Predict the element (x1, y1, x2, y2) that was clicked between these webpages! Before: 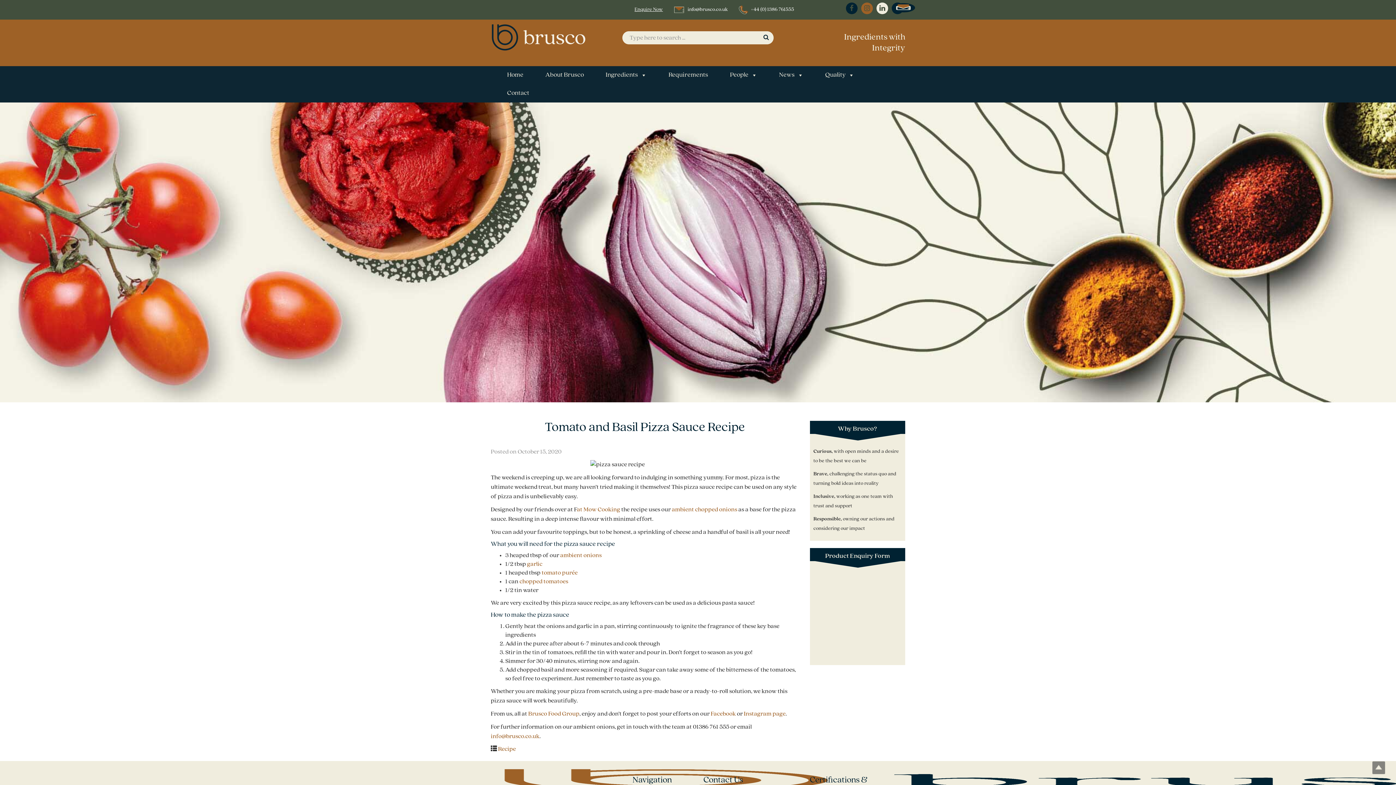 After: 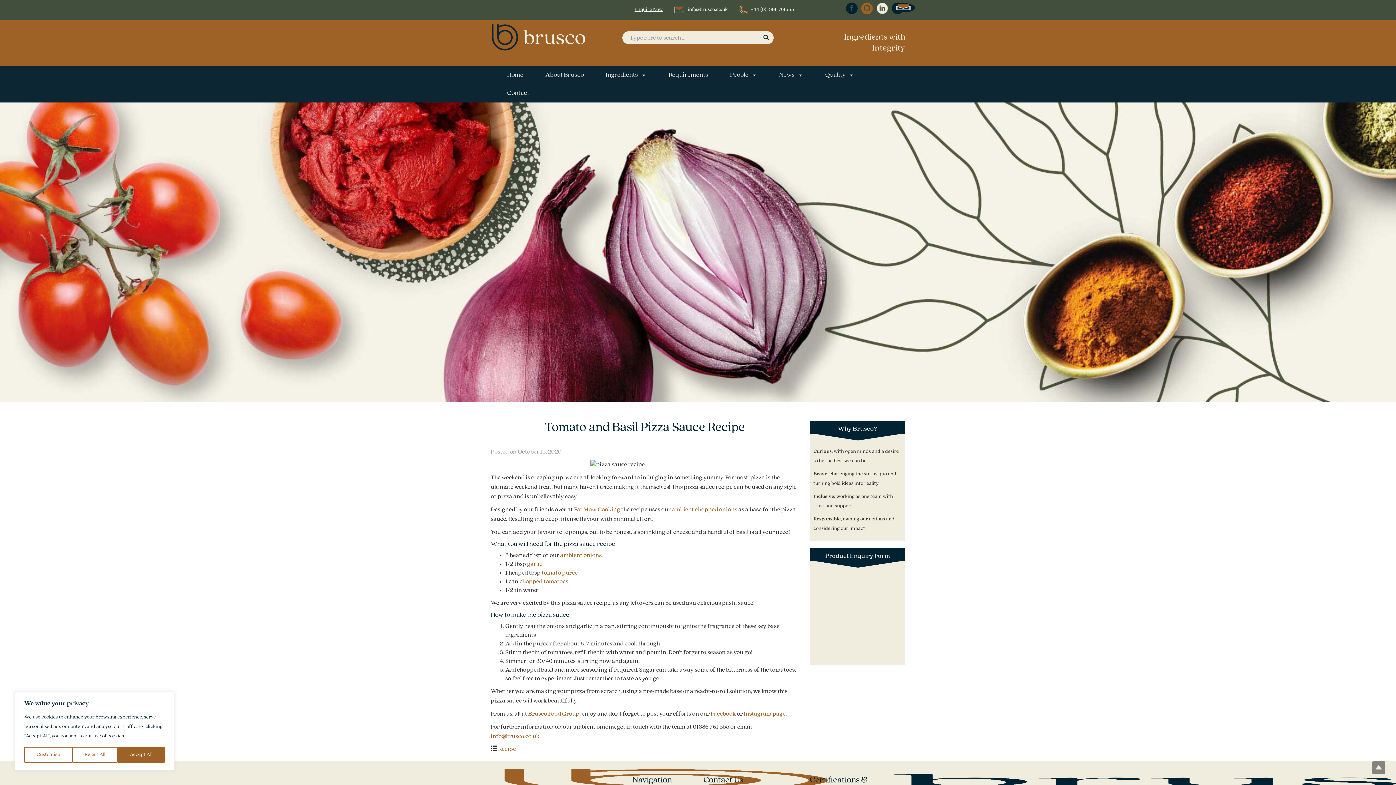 Action: bbox: (876, 4, 888, 10)